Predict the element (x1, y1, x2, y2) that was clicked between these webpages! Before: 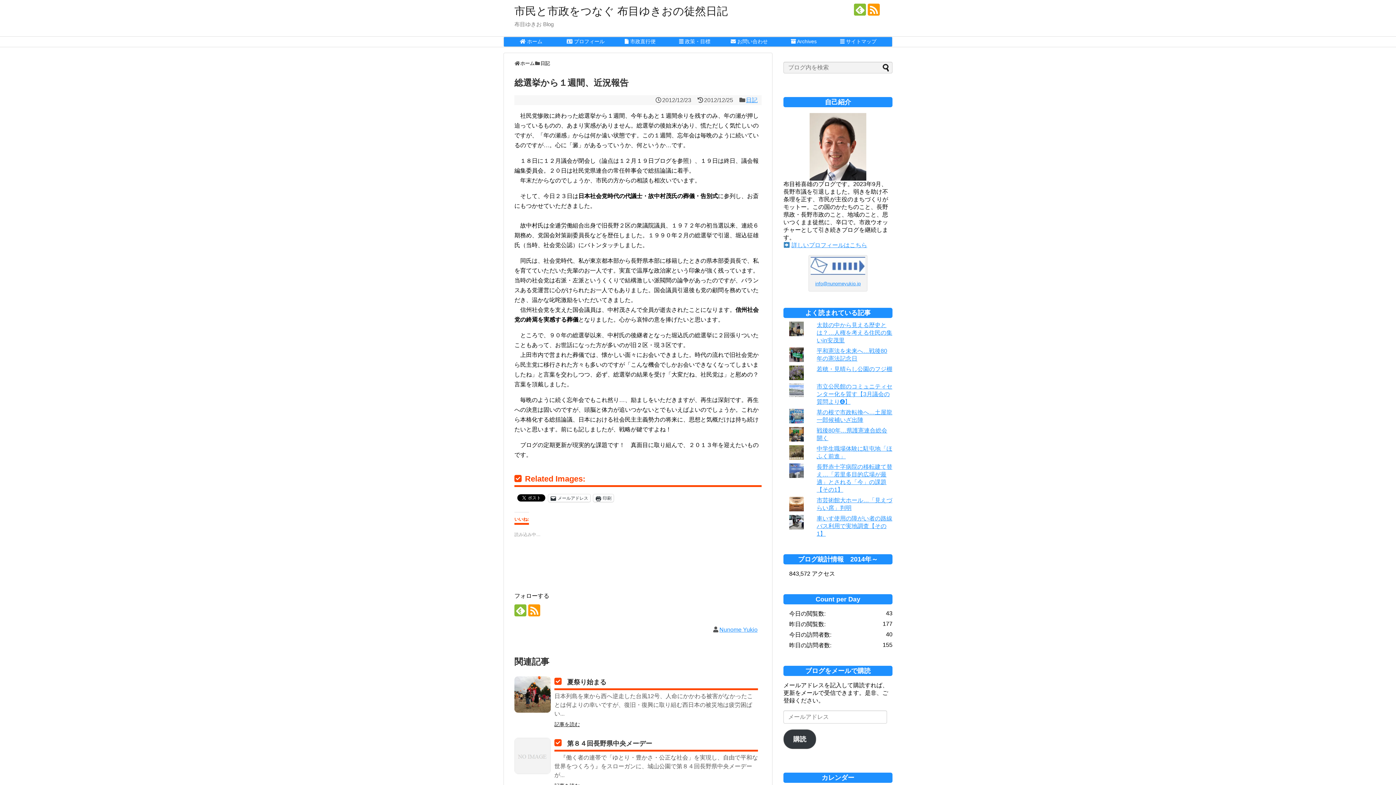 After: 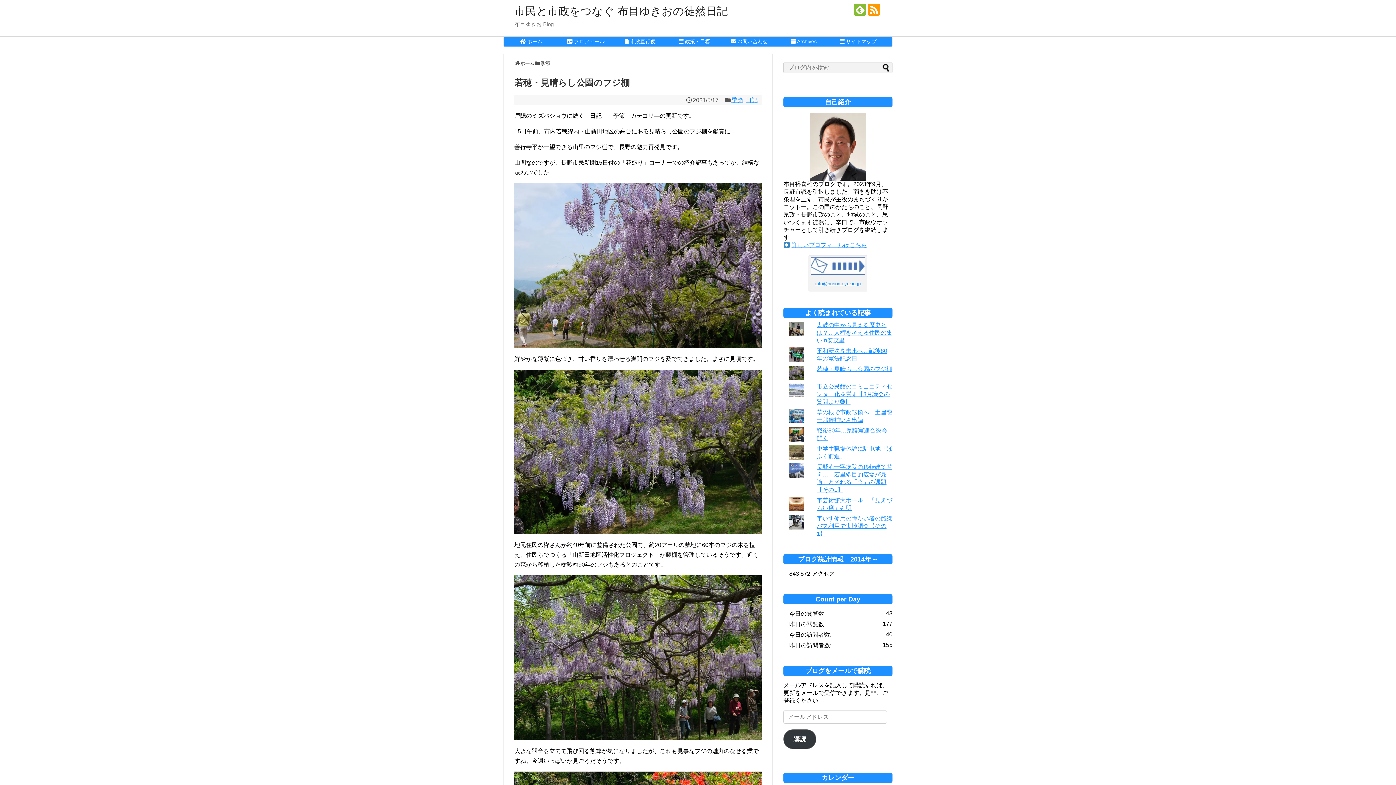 Action: label: 若穂・見晴らし公園のフジ棚 bbox: (816, 366, 892, 372)